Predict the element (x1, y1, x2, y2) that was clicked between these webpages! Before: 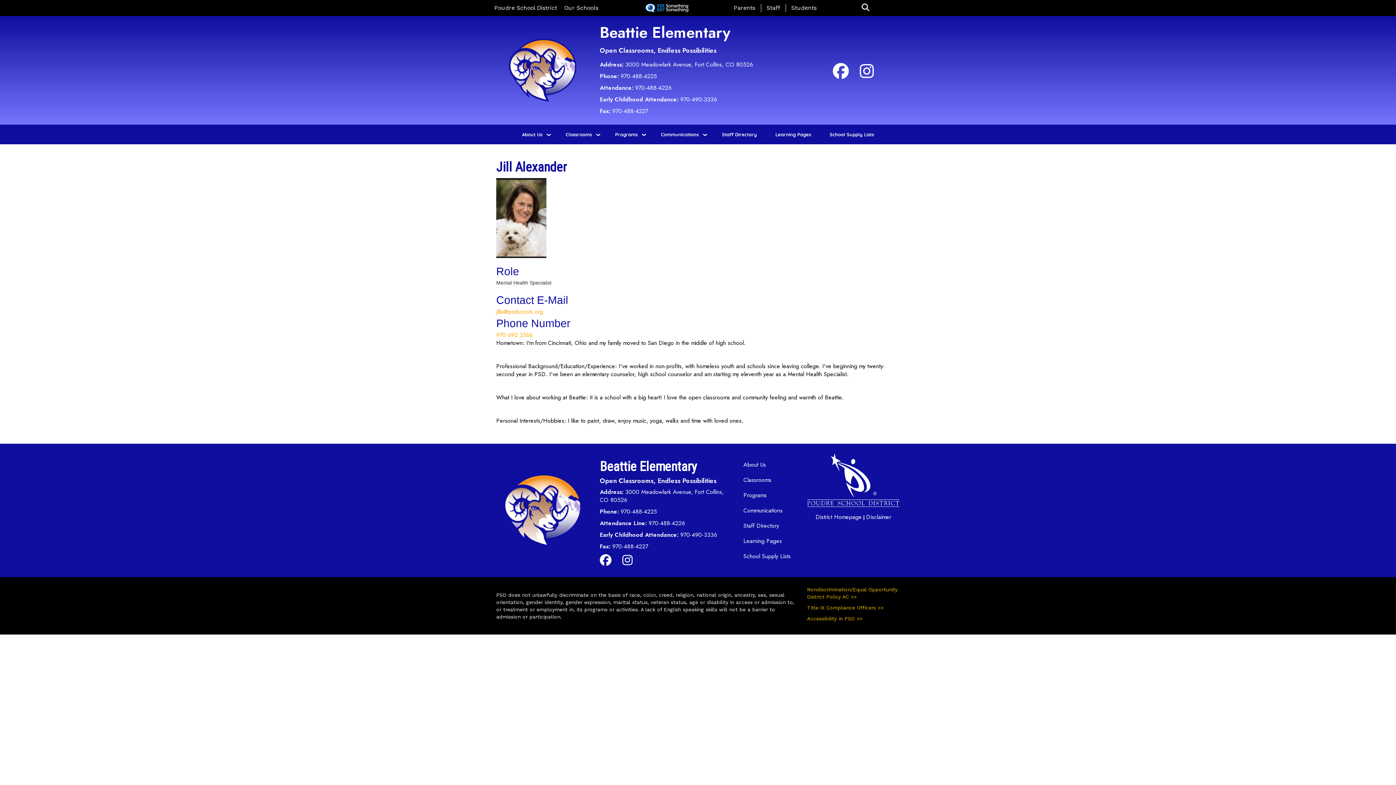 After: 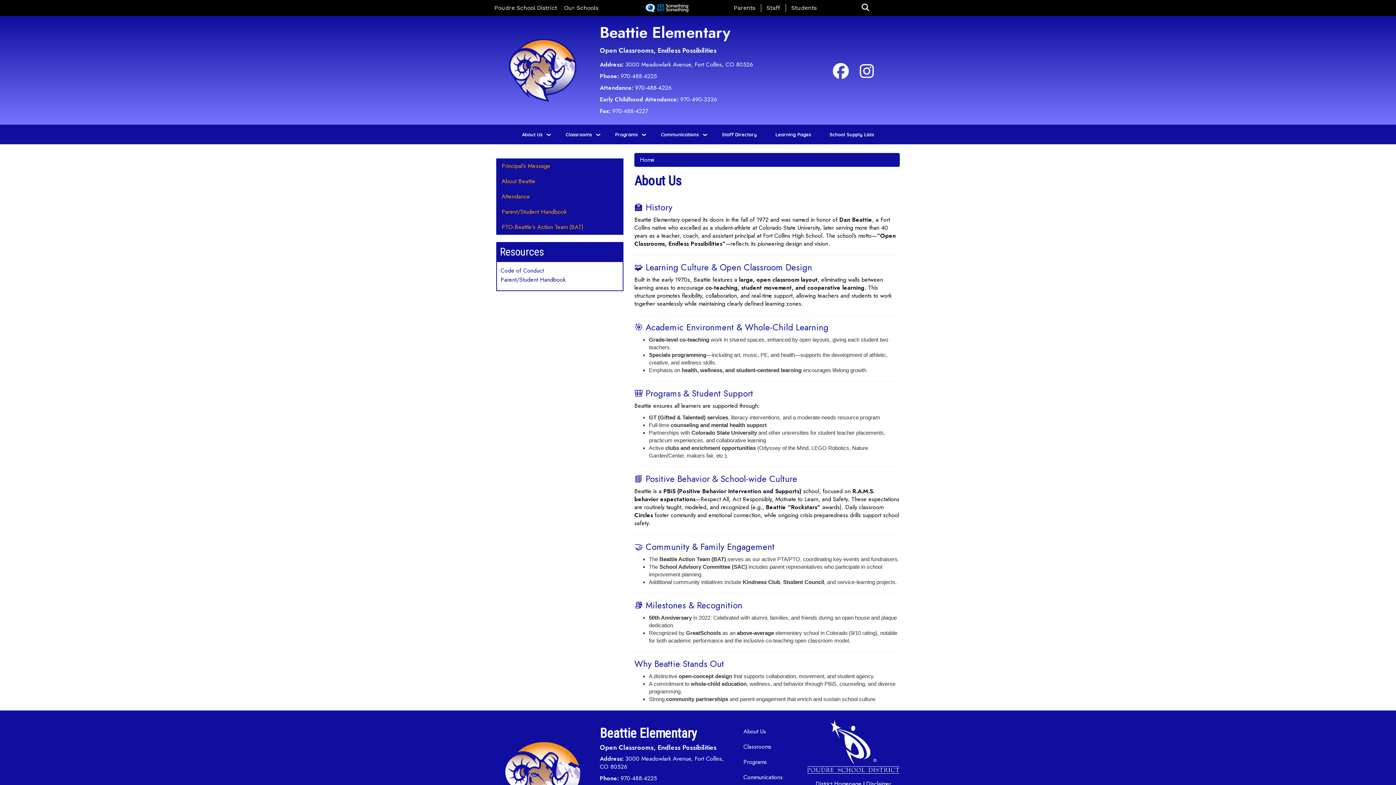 Action: label: About Us bbox: (738, 457, 796, 472)